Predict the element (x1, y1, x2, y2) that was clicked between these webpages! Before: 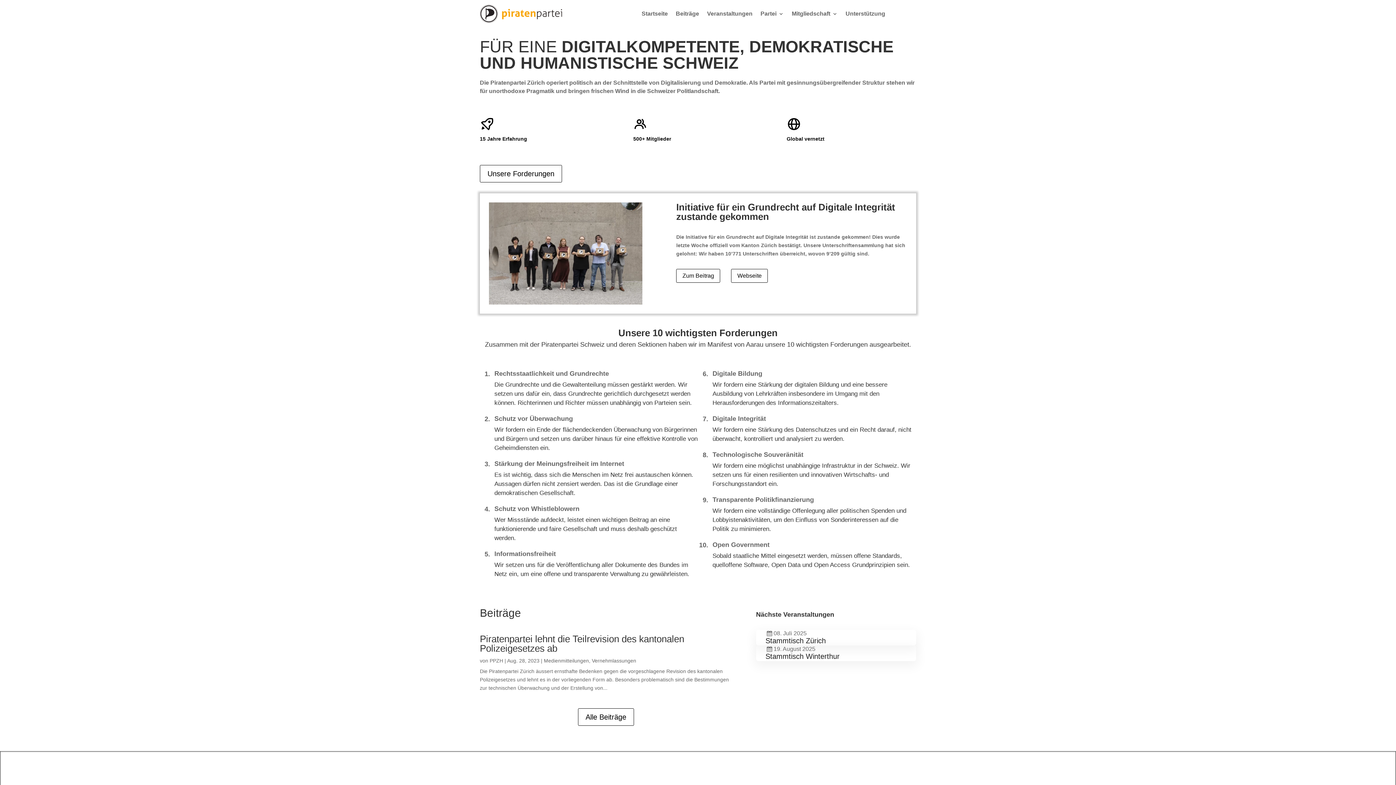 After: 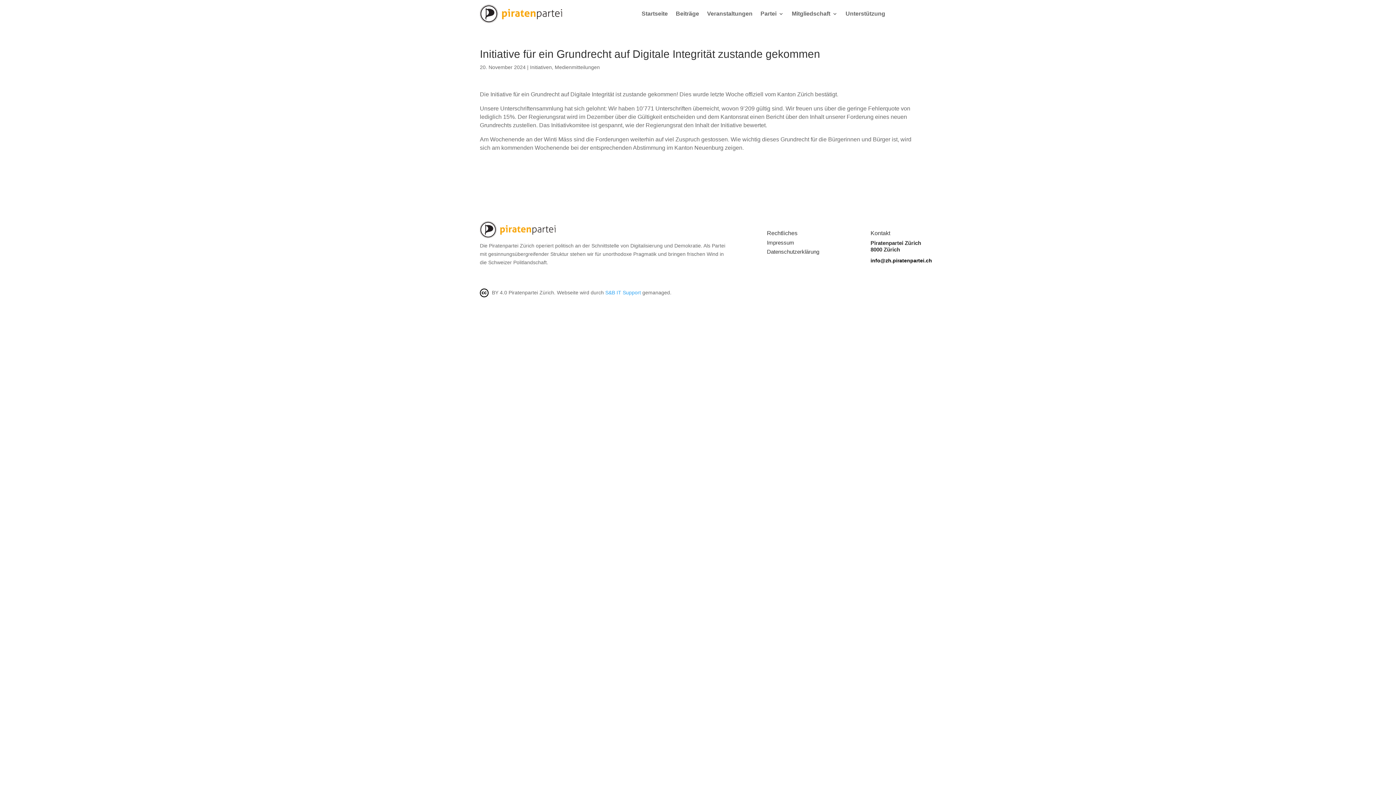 Action: label: Zum Beitrag bbox: (676, 268, 720, 282)